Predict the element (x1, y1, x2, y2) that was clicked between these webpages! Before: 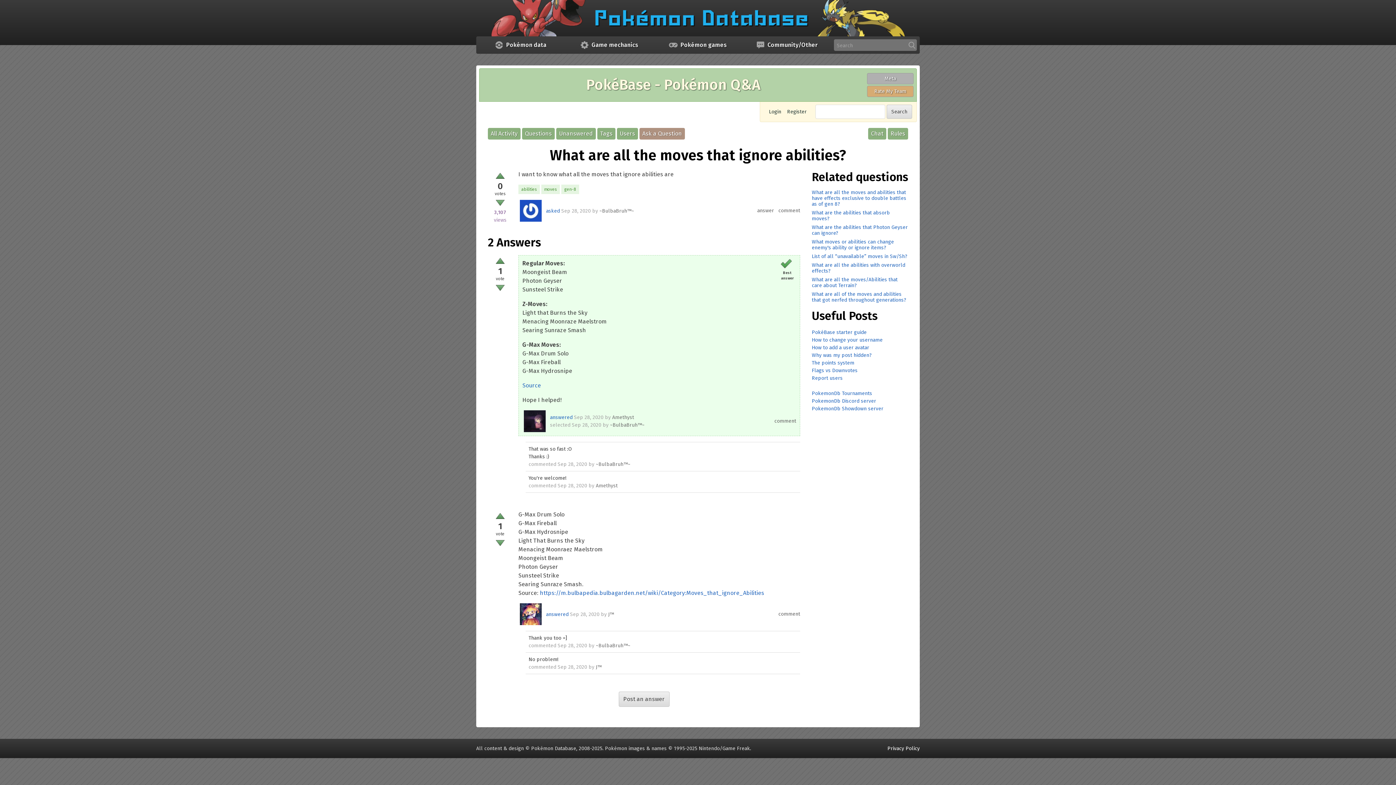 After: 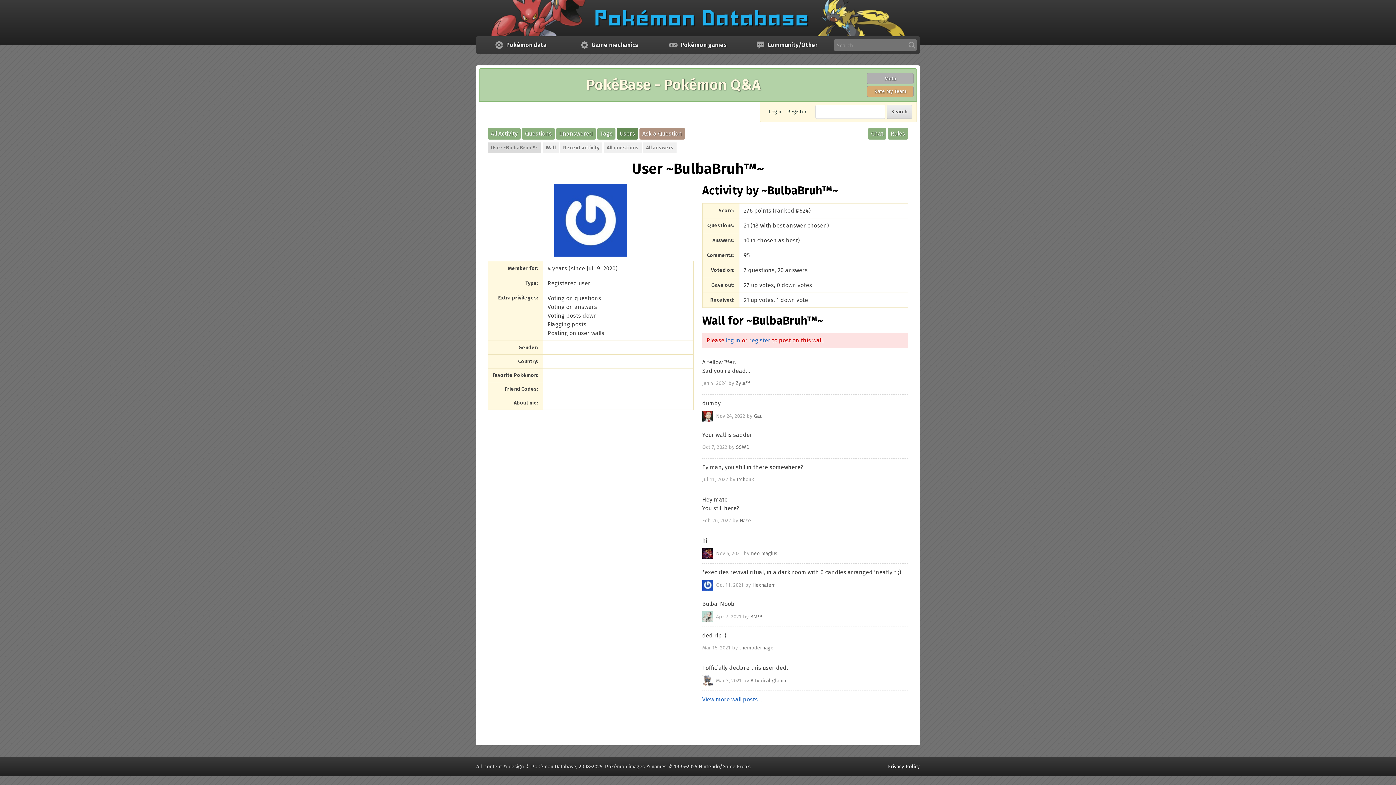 Action: bbox: (596, 461, 630, 467) label: ~BulbaBruh™~